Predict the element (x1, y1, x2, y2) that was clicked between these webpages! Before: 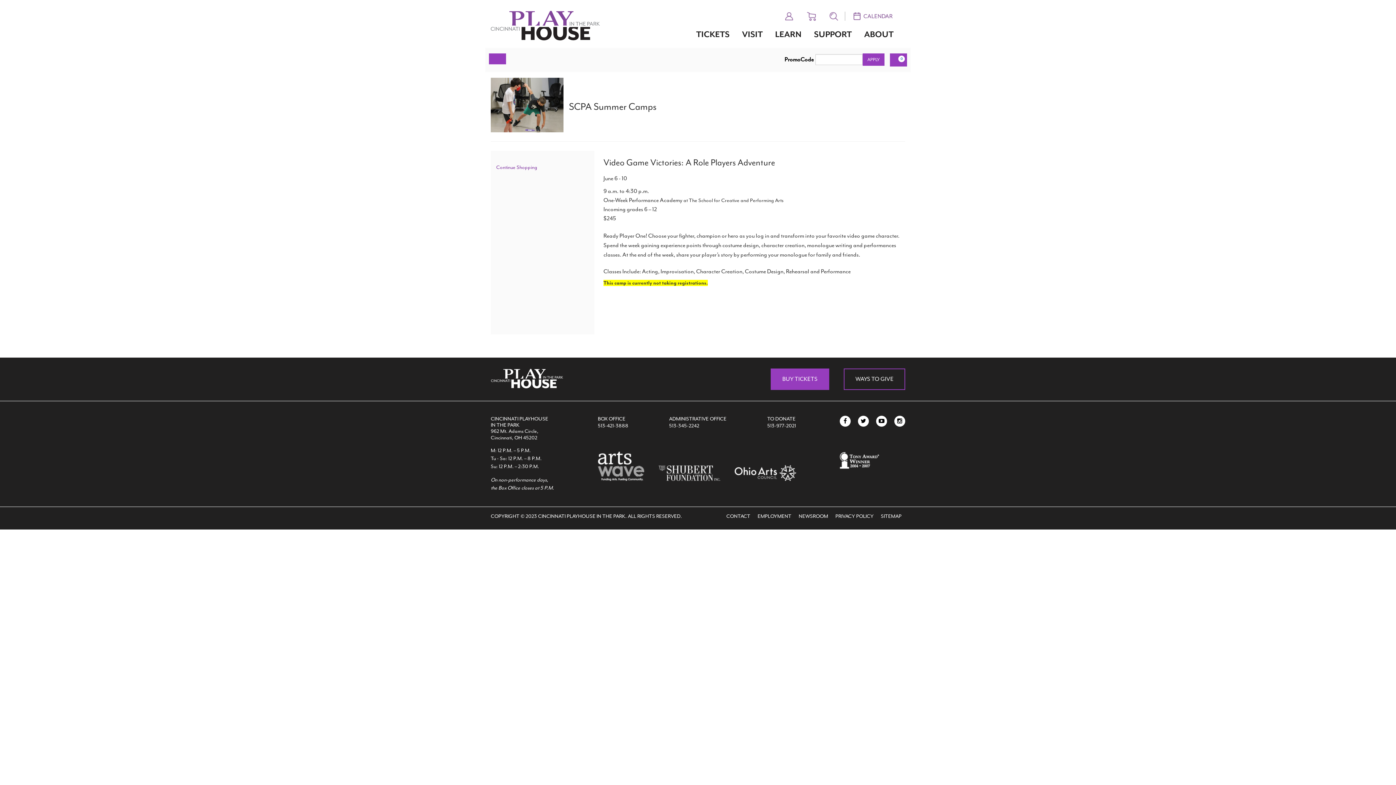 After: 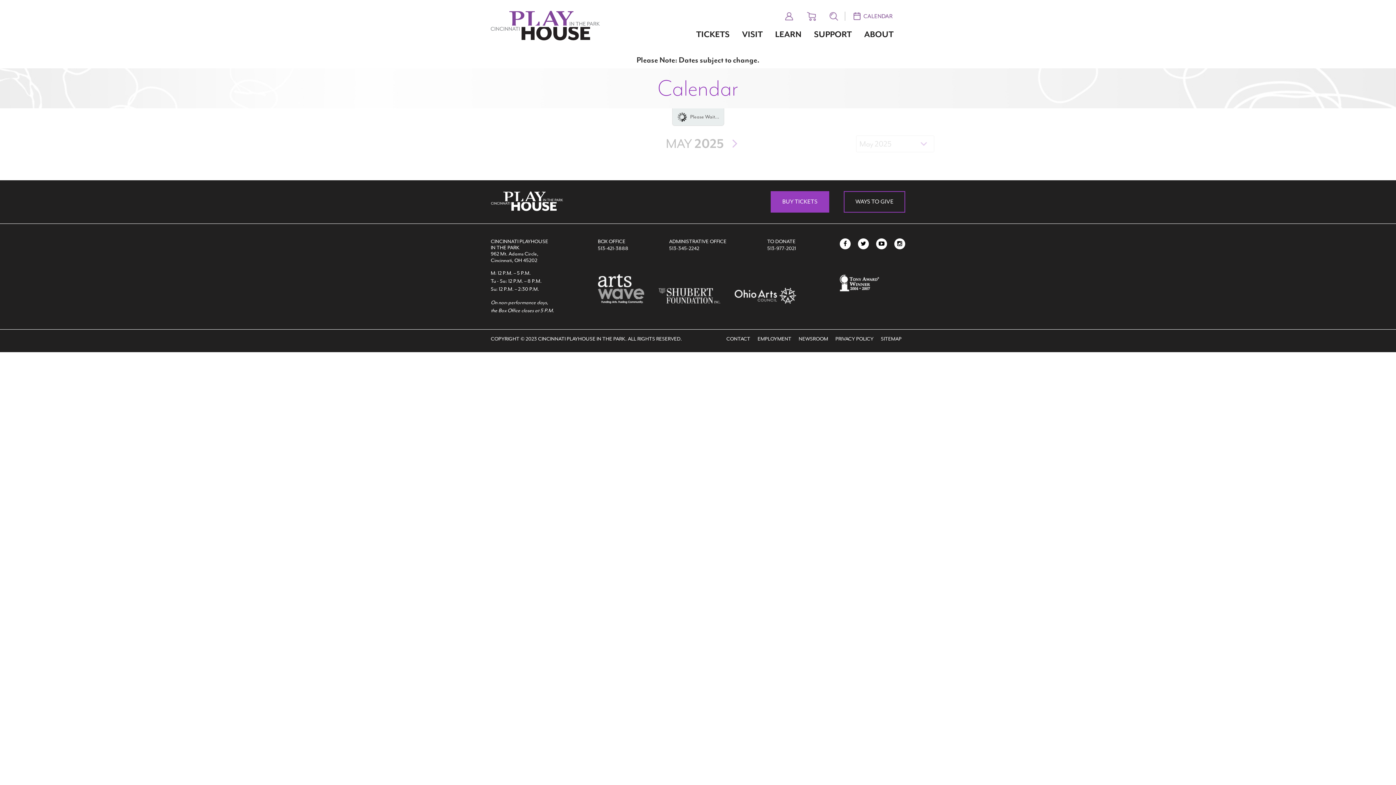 Action: label:  

CALENDAR bbox: (853, 11, 892, 19)